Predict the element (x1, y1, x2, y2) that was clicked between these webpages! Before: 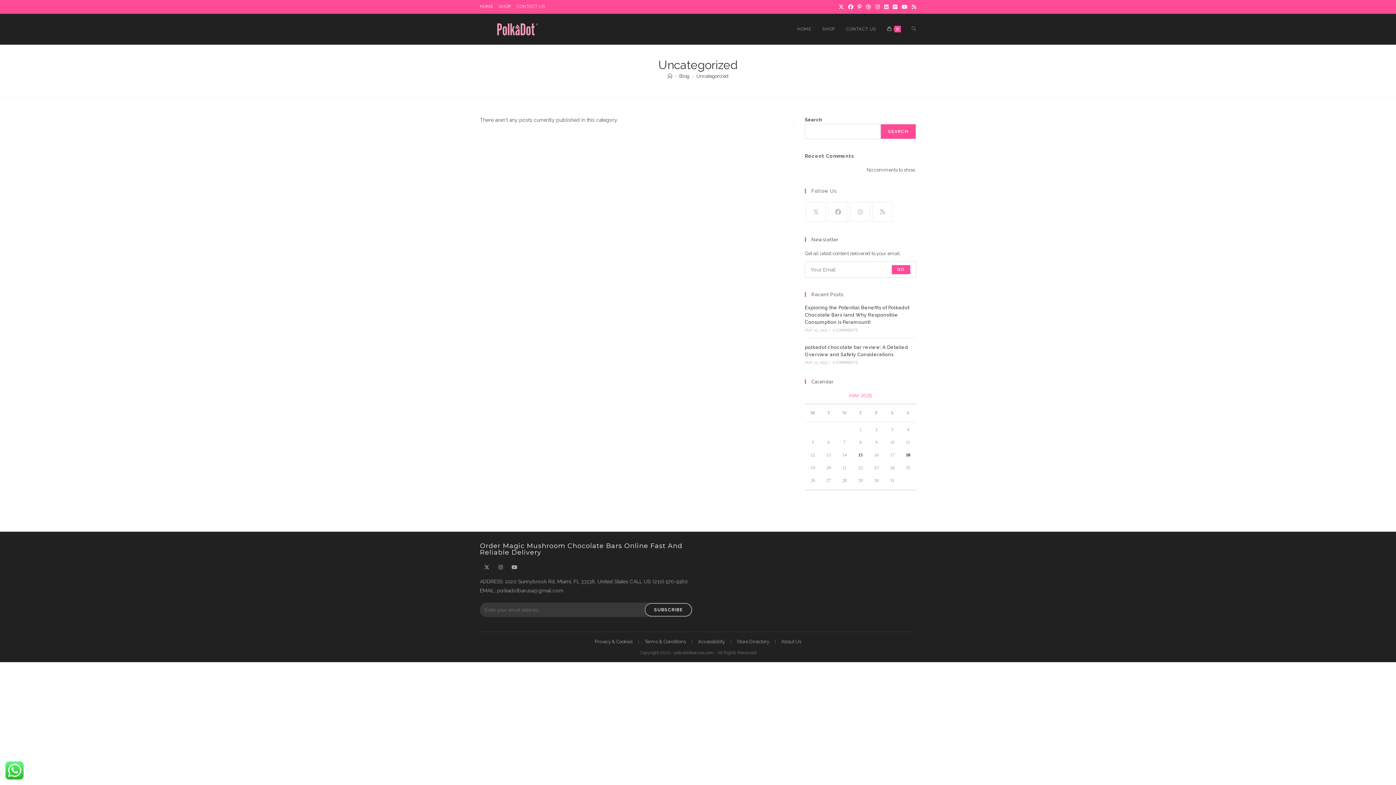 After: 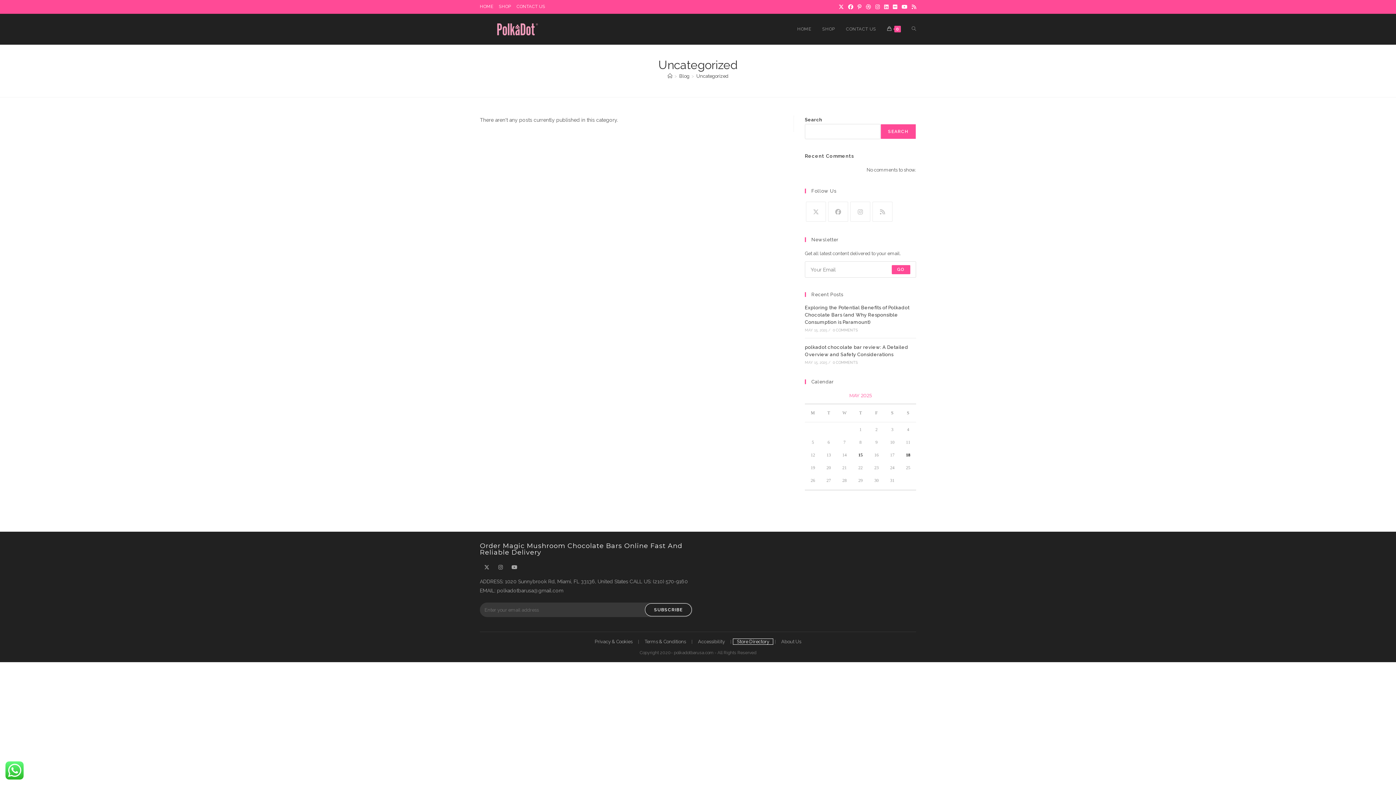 Action: bbox: (733, 639, 773, 644) label: Store Directory